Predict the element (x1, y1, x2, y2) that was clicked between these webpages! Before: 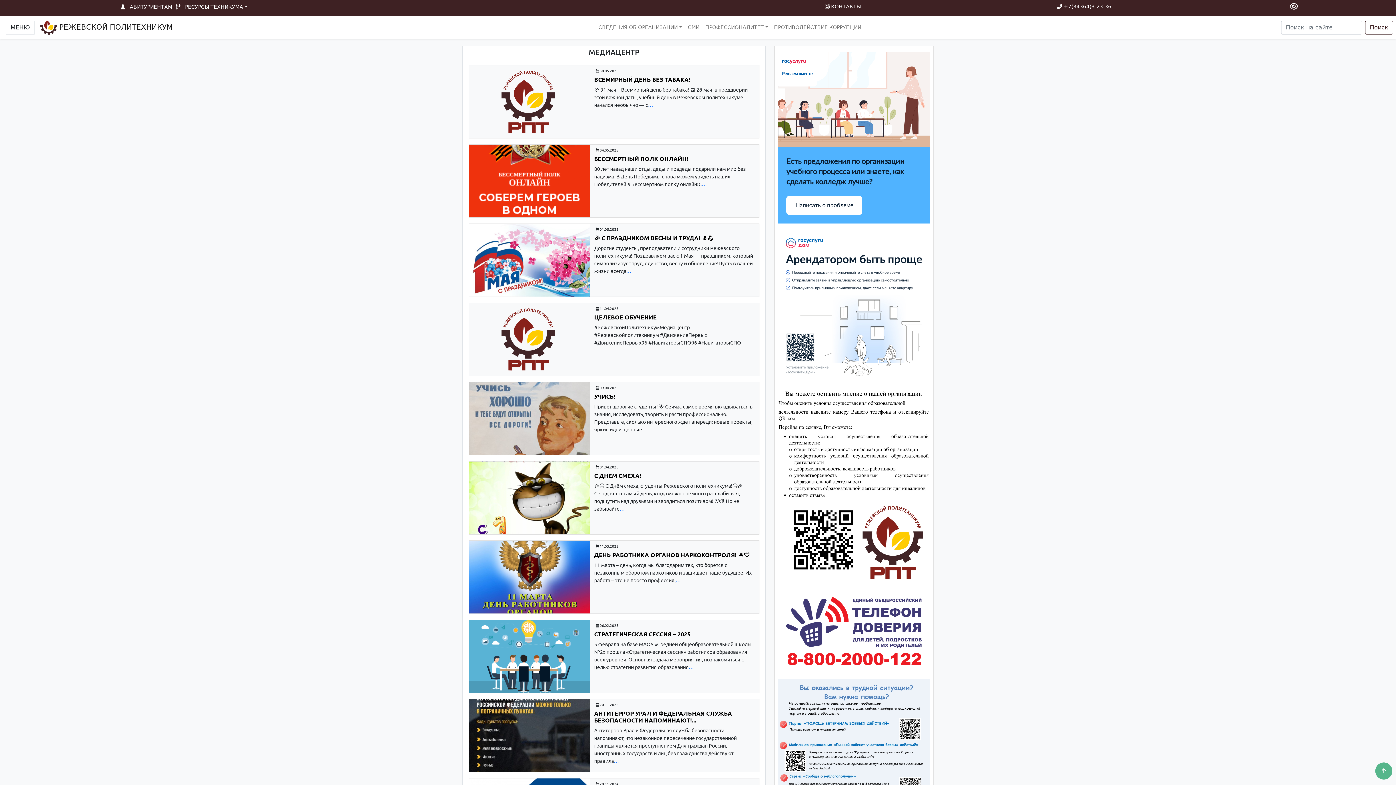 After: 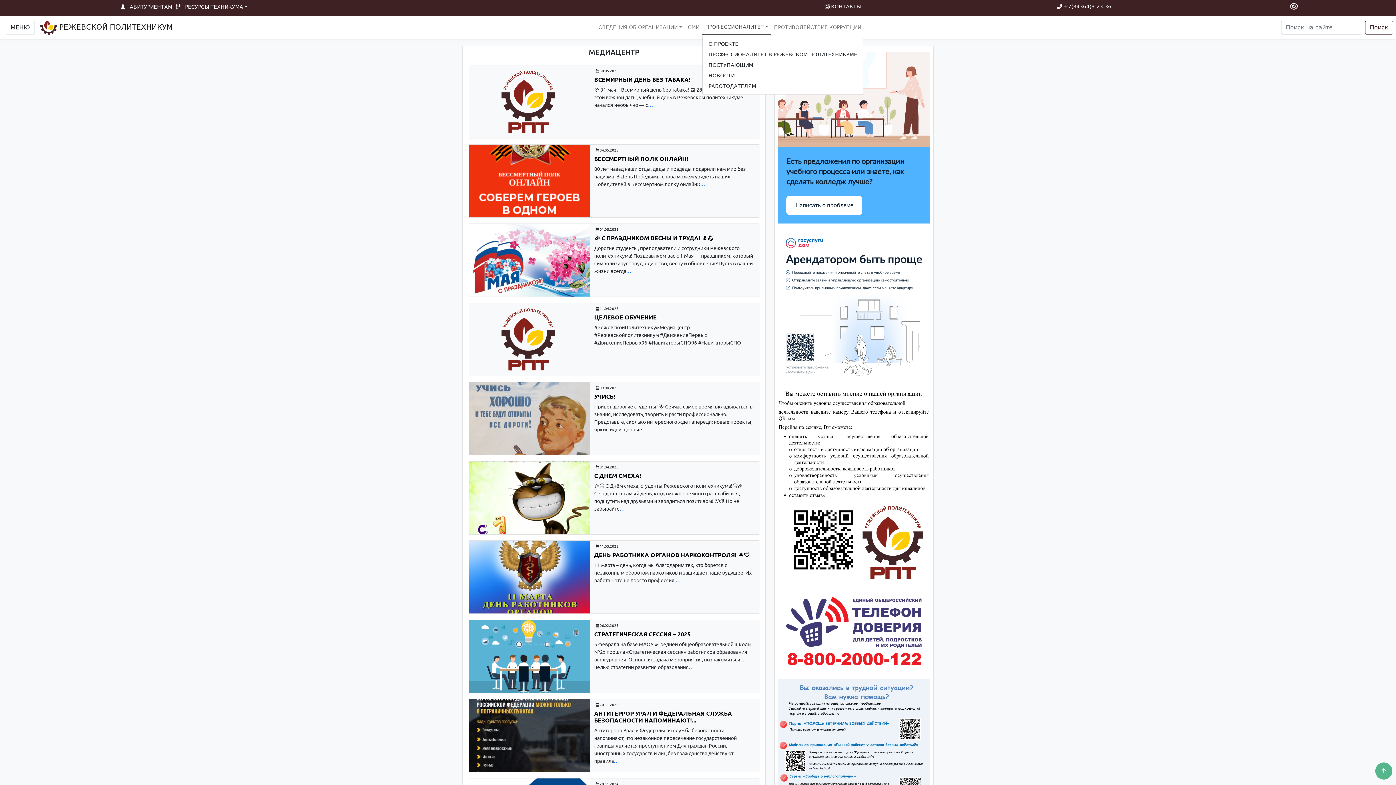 Action: bbox: (702, 20, 771, 34) label: ПРОФЕССИОНАЛИТЕТ